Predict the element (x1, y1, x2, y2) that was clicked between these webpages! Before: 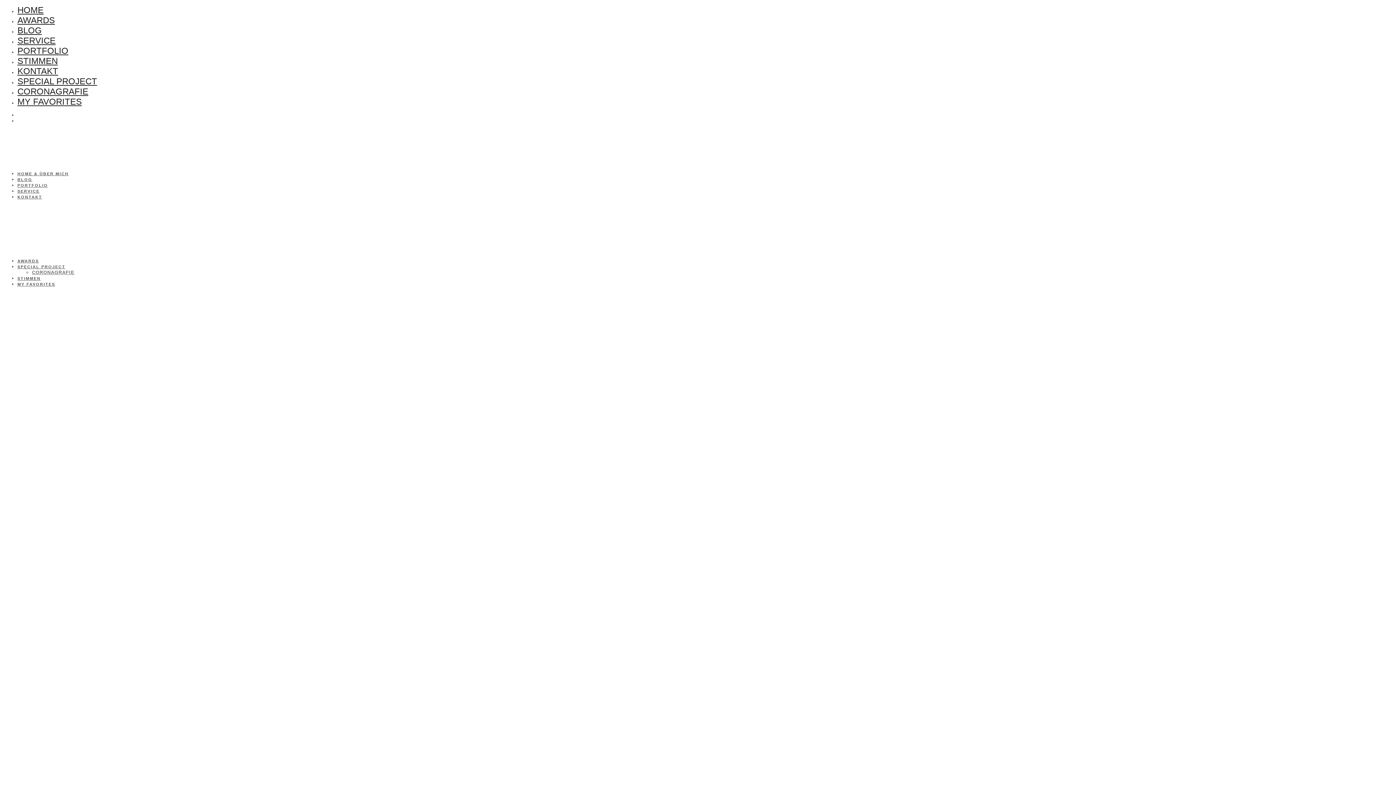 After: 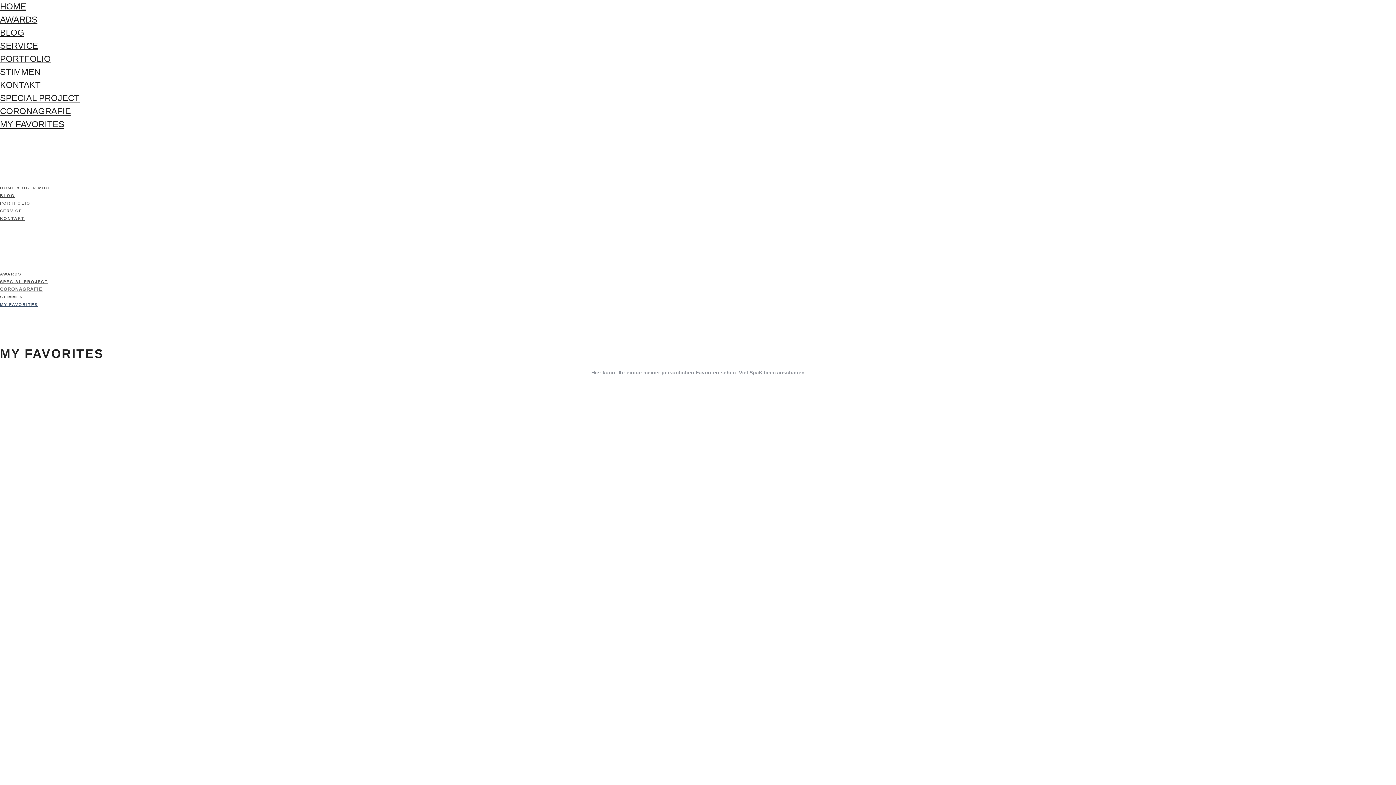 Action: label: MY FAVORITES bbox: (17, 258, 55, 310)